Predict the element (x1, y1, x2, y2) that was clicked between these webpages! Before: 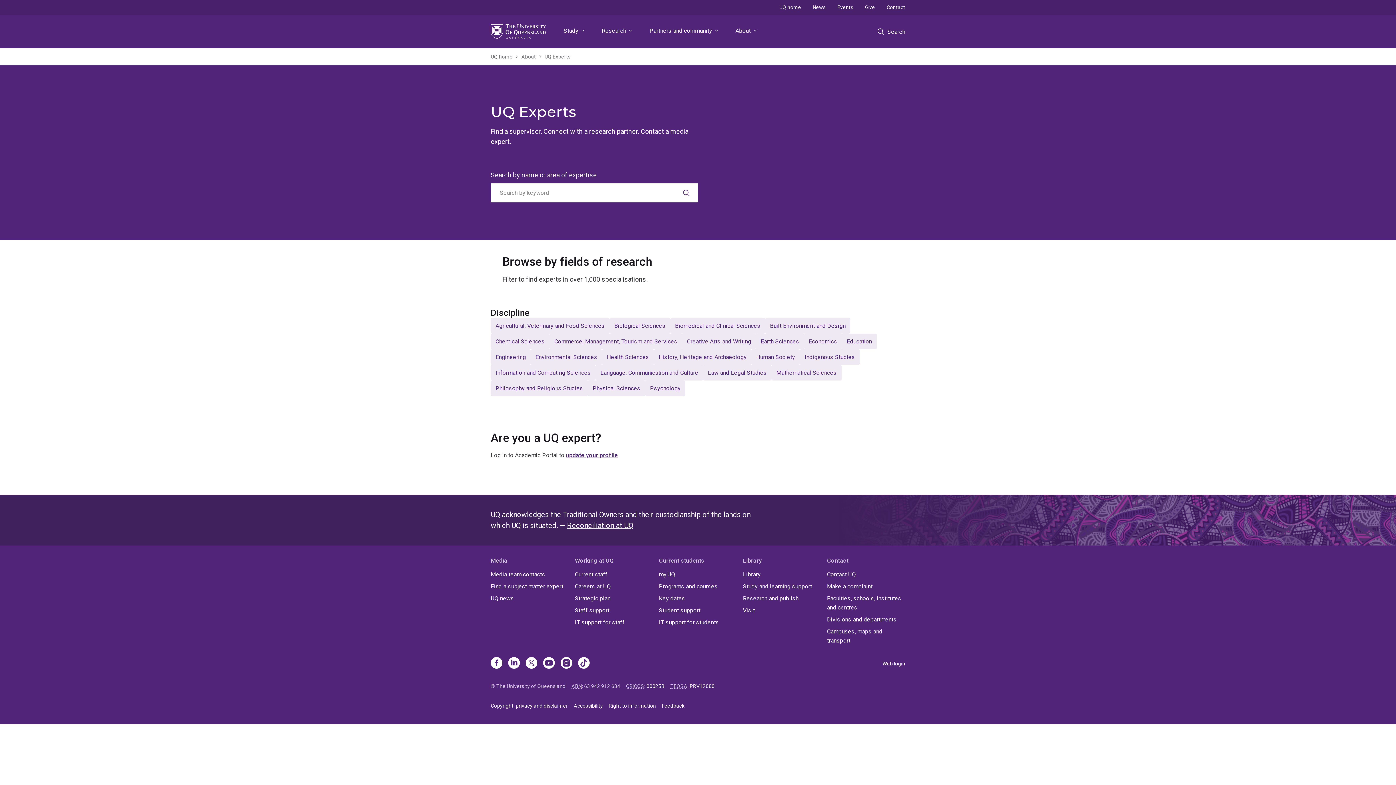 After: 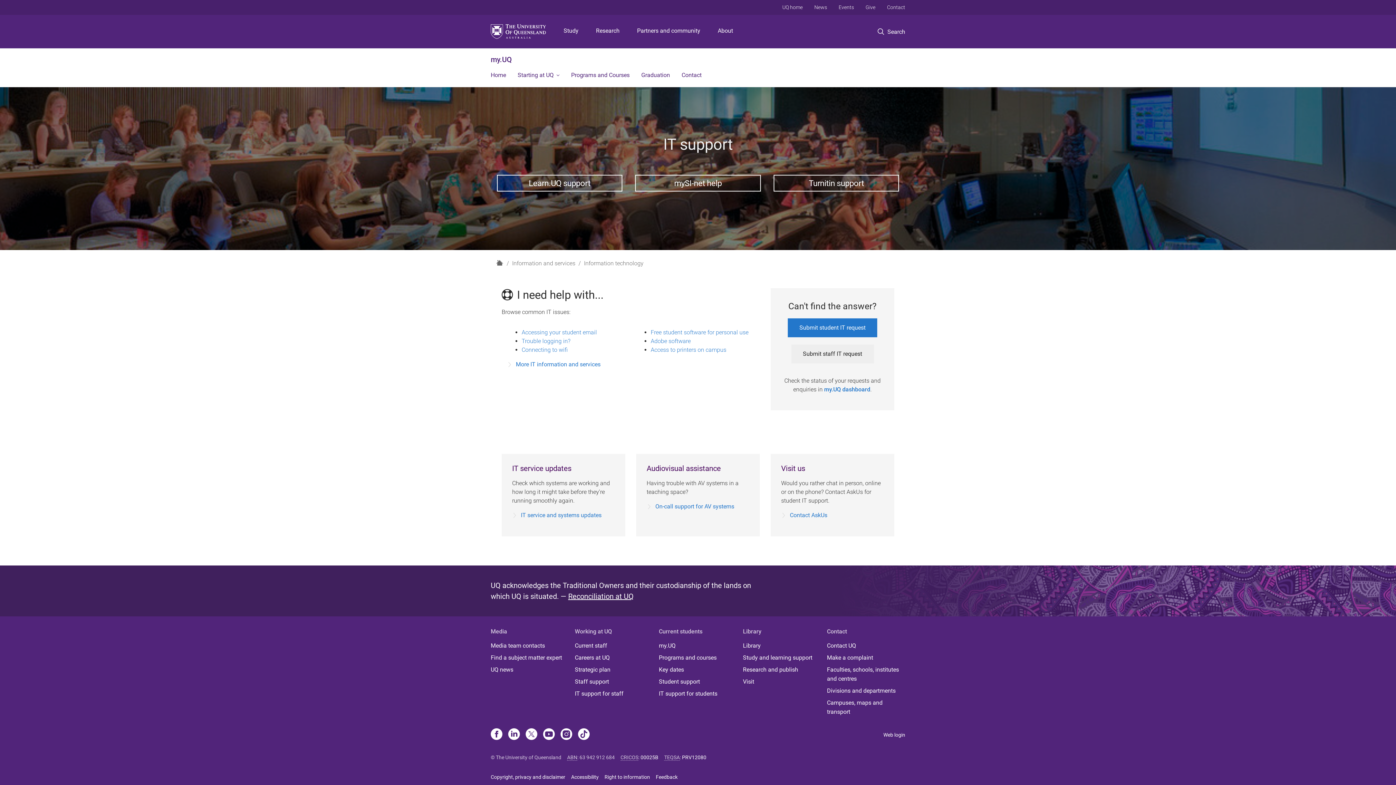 Action: bbox: (659, 618, 737, 627) label: IT support for students